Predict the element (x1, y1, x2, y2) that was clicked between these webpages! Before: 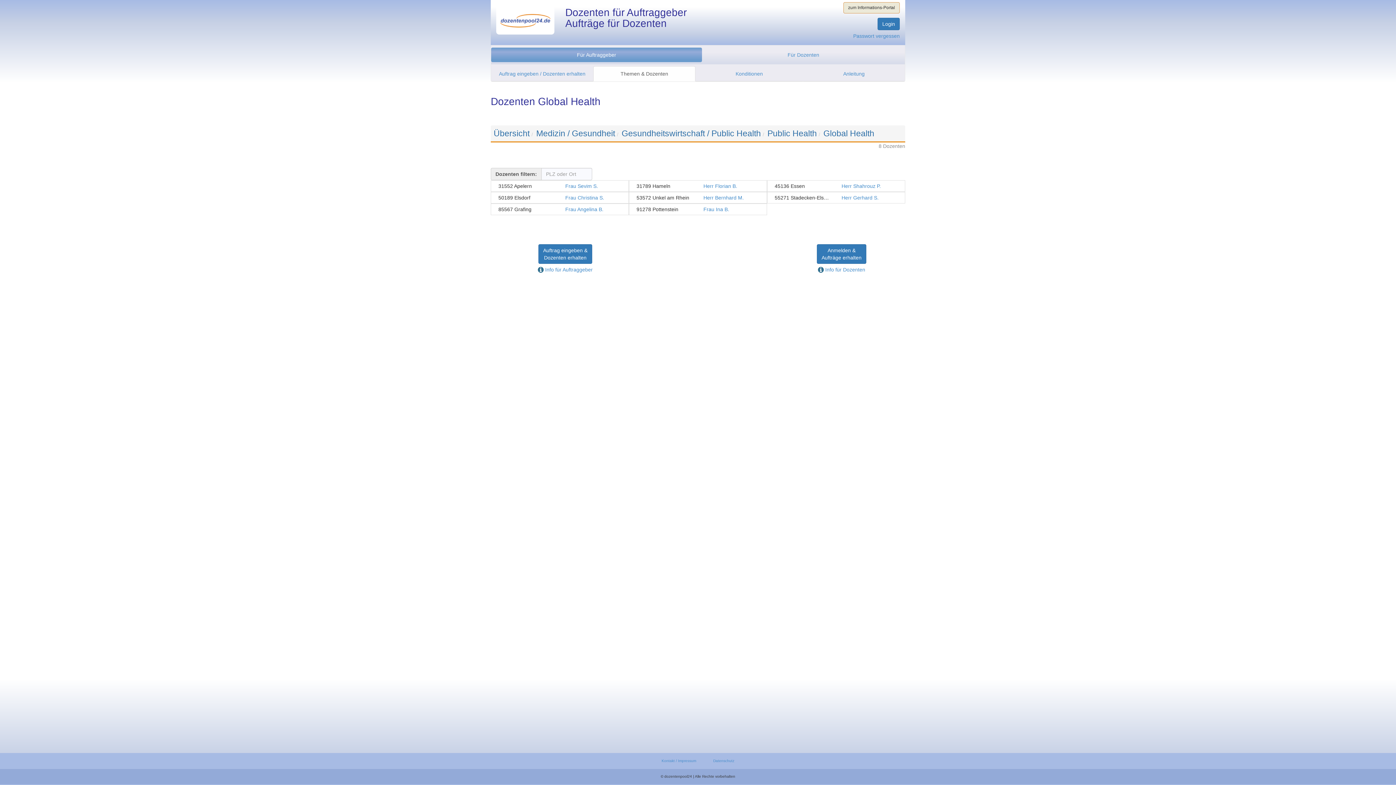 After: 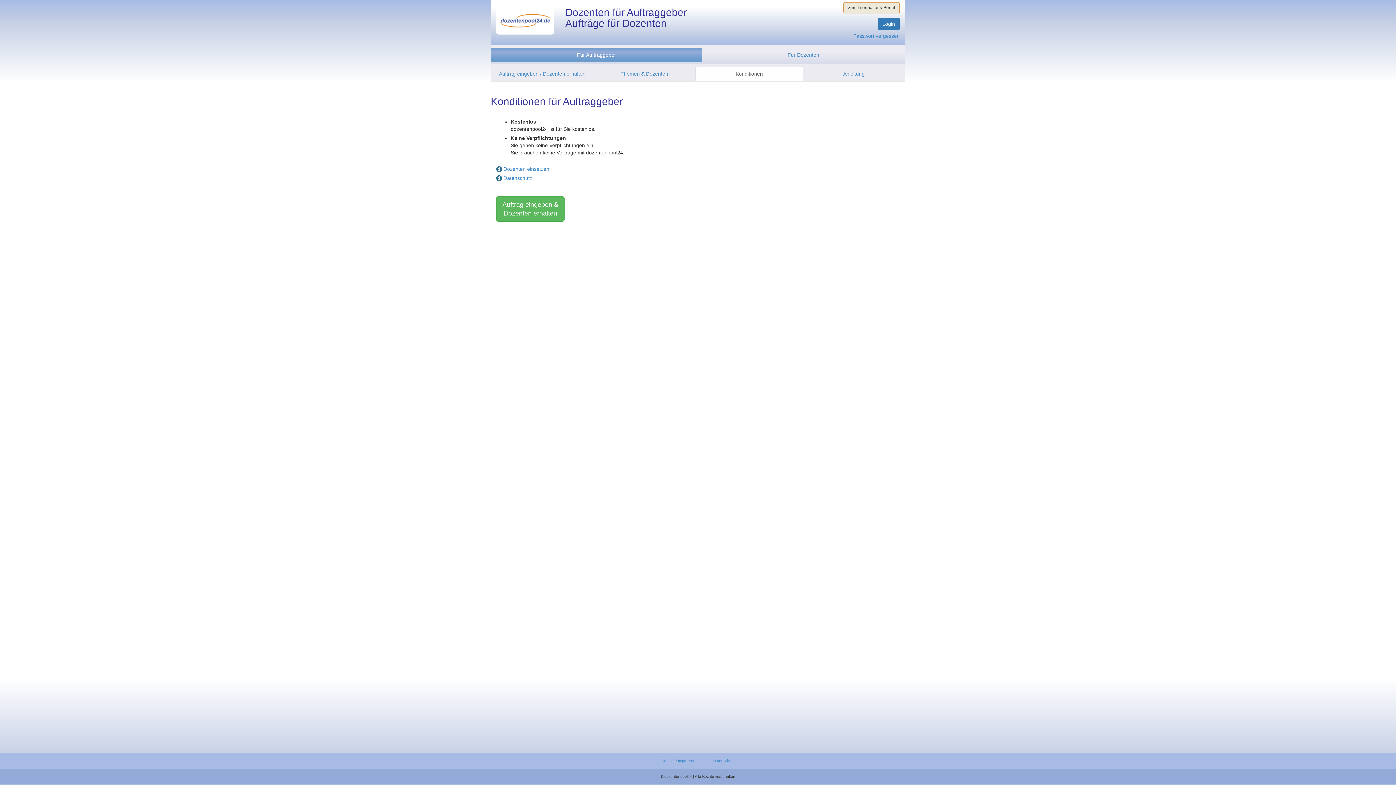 Action: label: Konditionen bbox: (695, 66, 803, 81)